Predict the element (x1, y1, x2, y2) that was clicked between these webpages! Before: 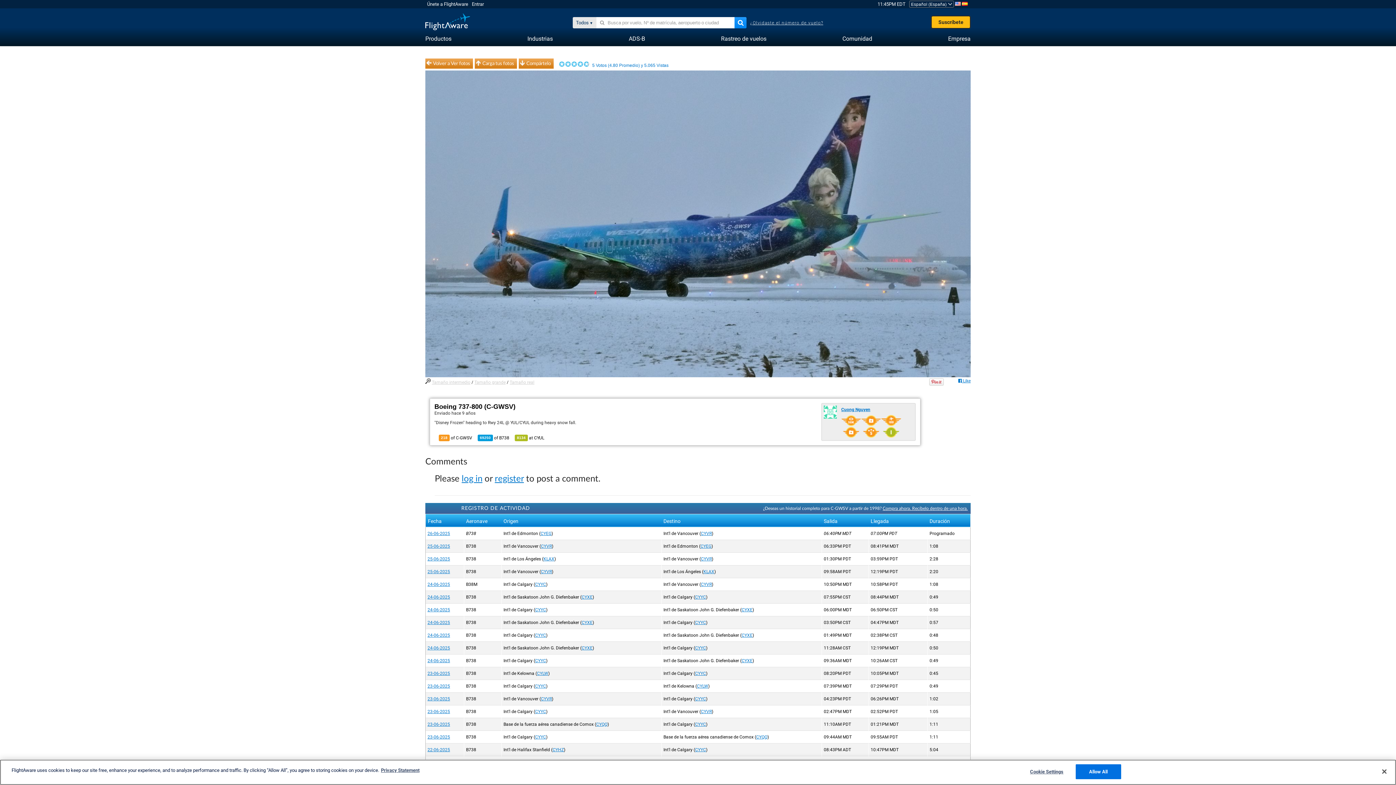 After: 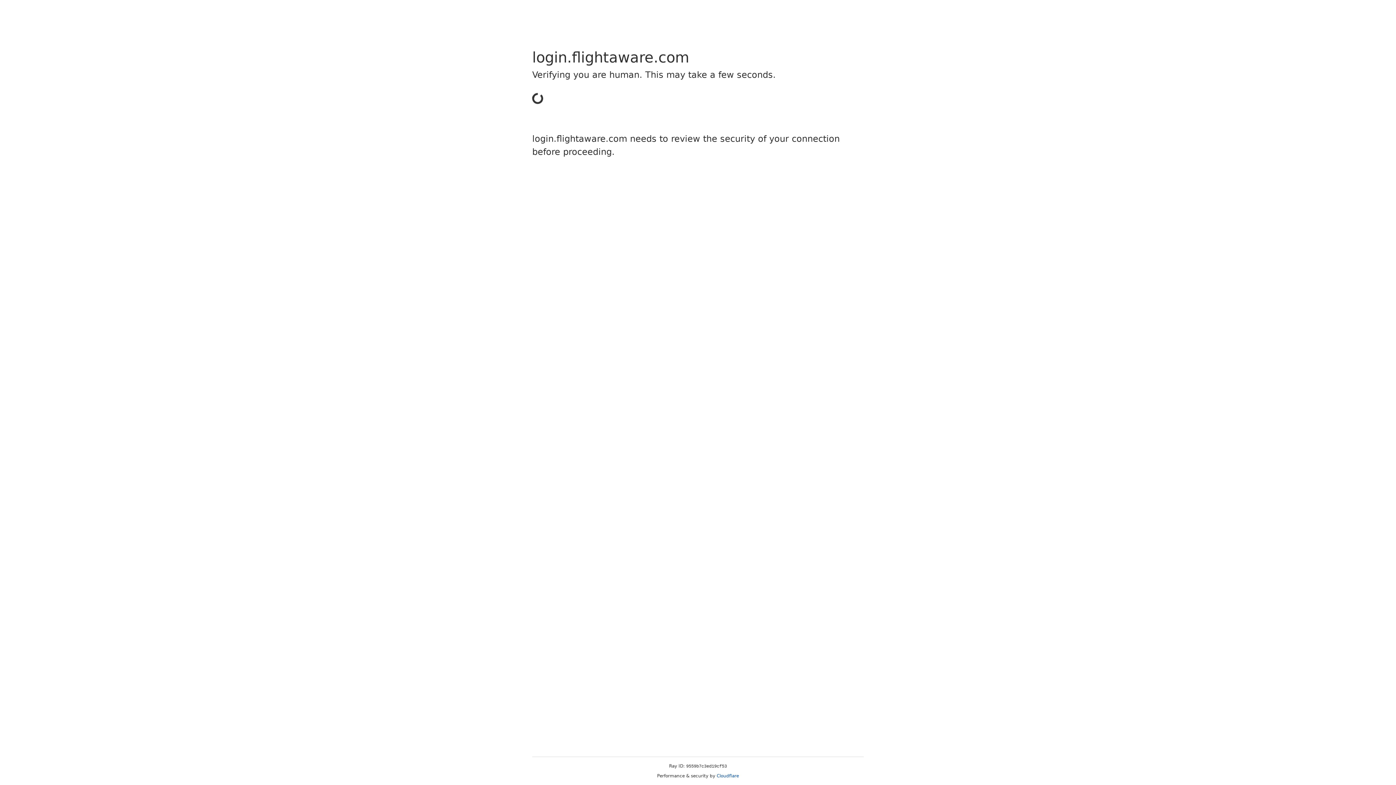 Action: bbox: (427, 1, 468, 6) label: Únete a FlightAware